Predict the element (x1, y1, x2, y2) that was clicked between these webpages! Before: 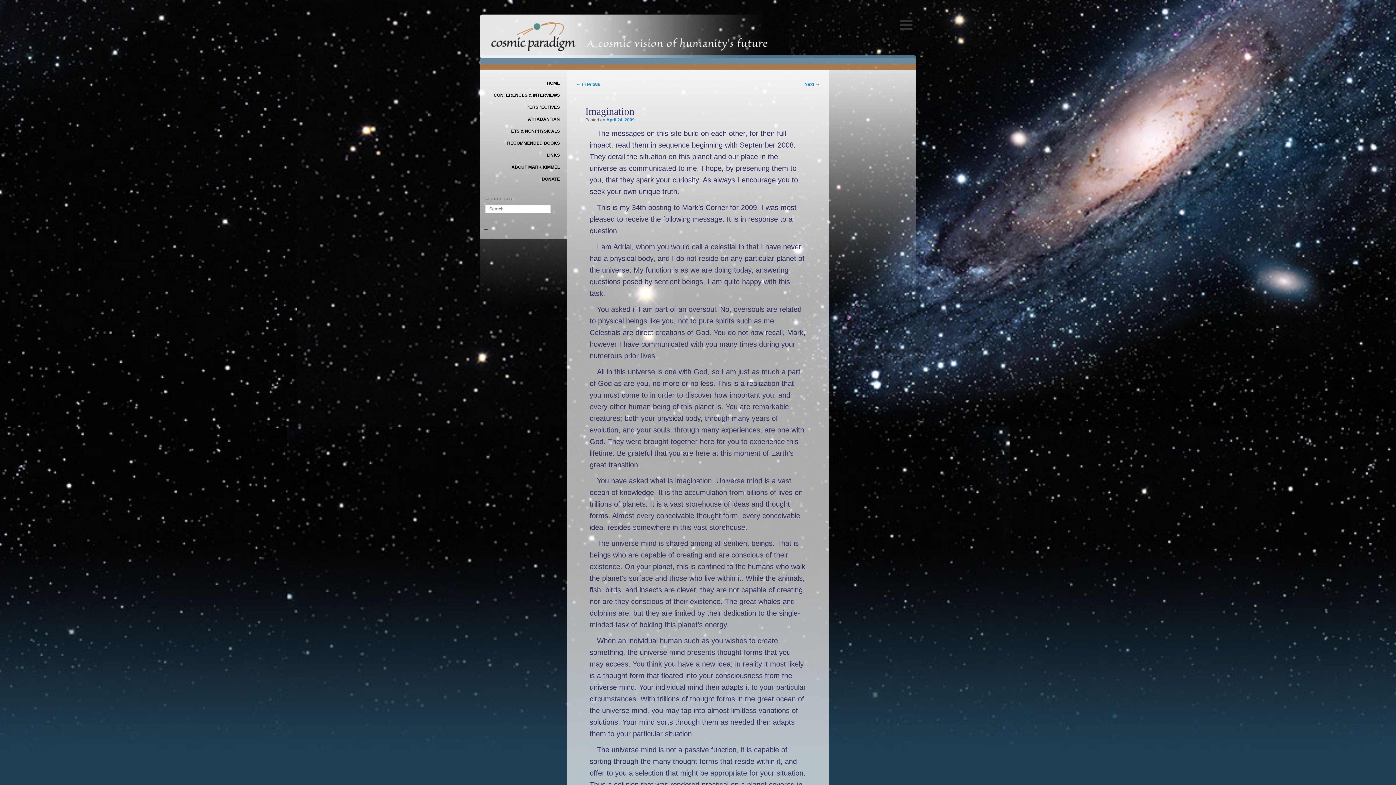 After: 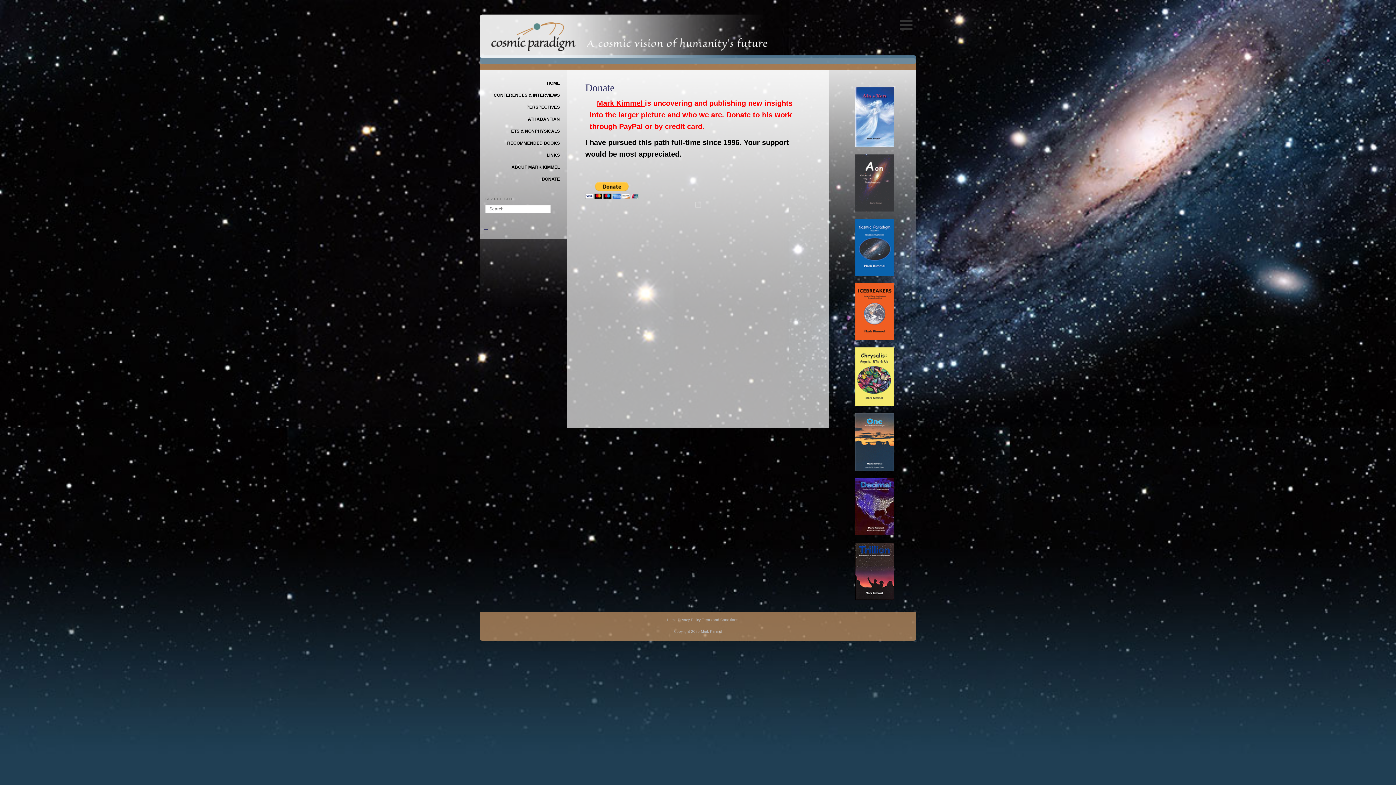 Action: bbox: (480, 173, 567, 185) label: DONATE